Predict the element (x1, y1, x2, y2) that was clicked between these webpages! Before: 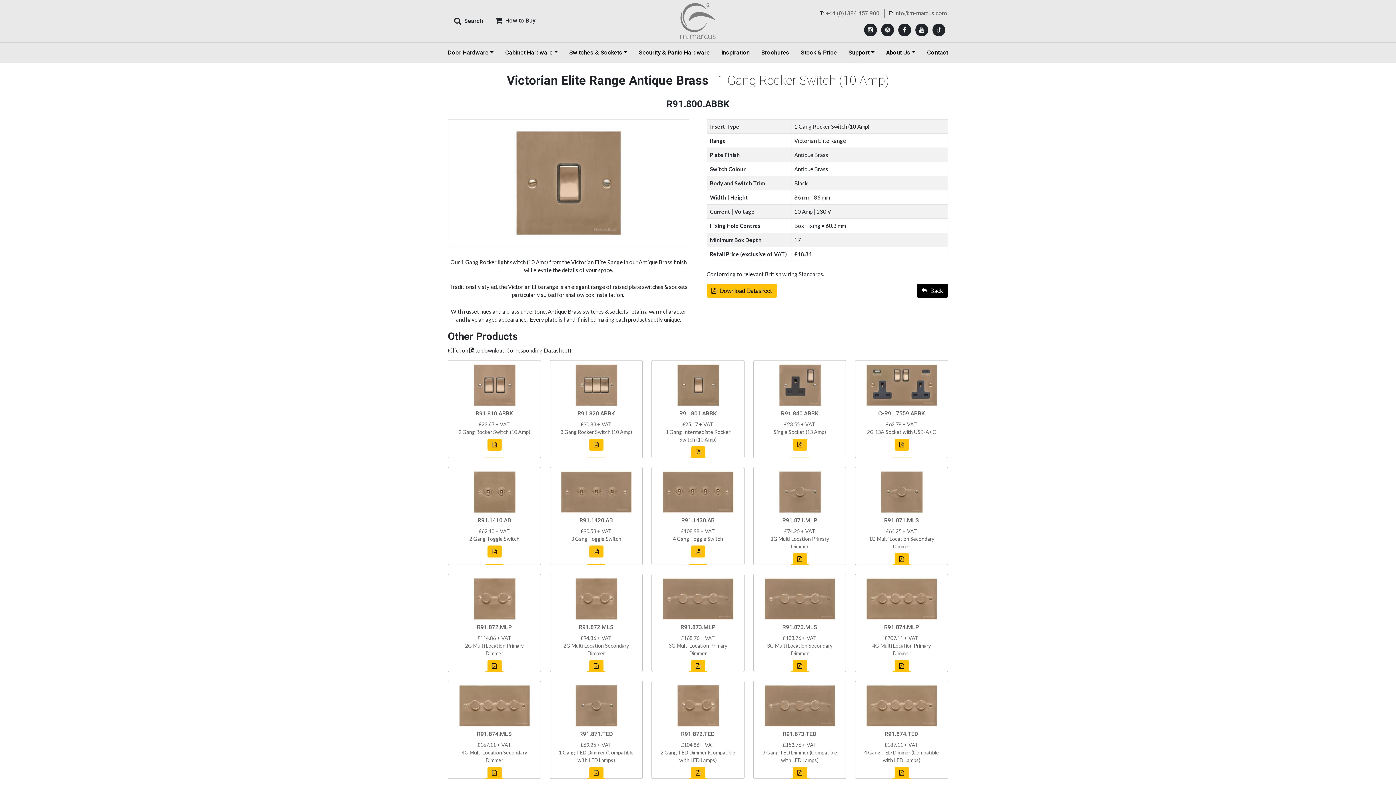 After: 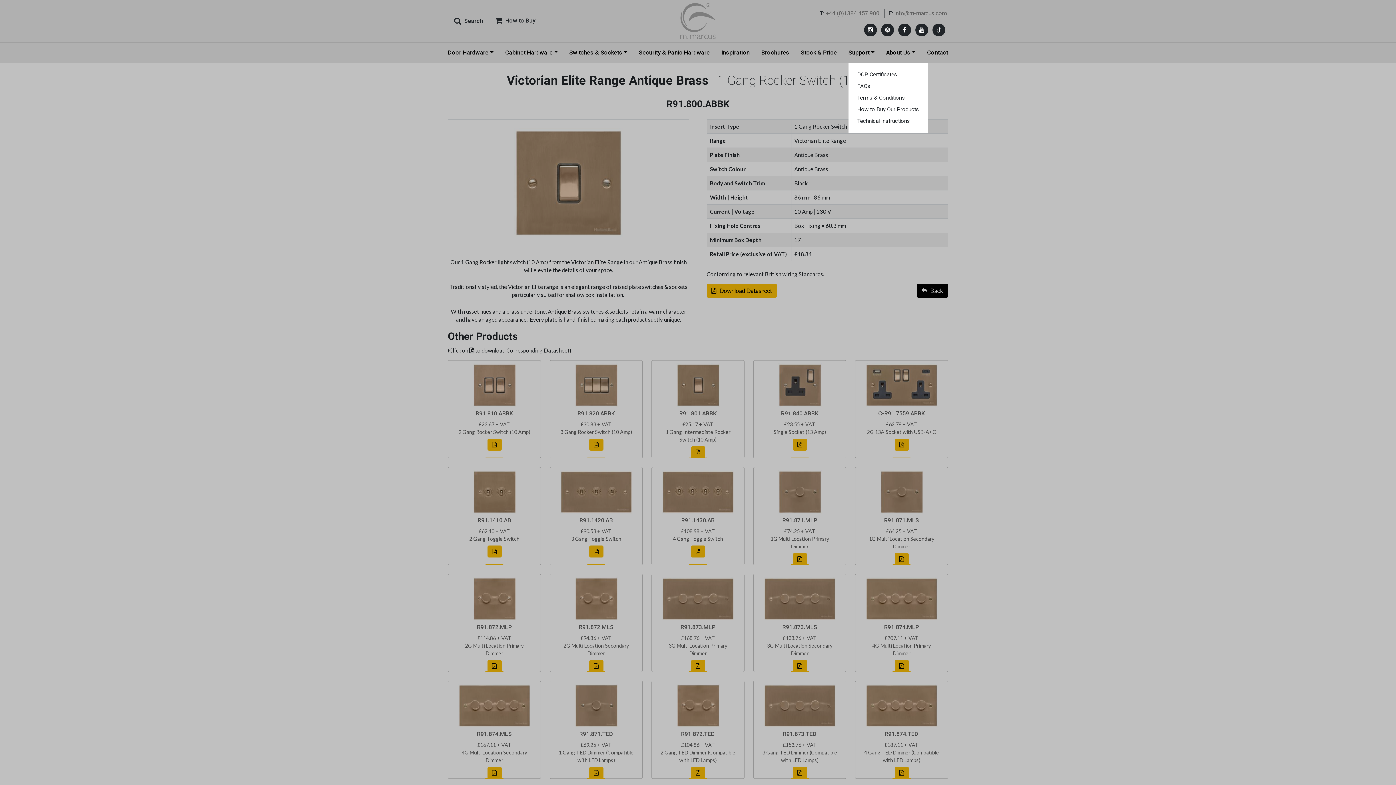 Action: bbox: (848, 42, 874, 62) label: Support